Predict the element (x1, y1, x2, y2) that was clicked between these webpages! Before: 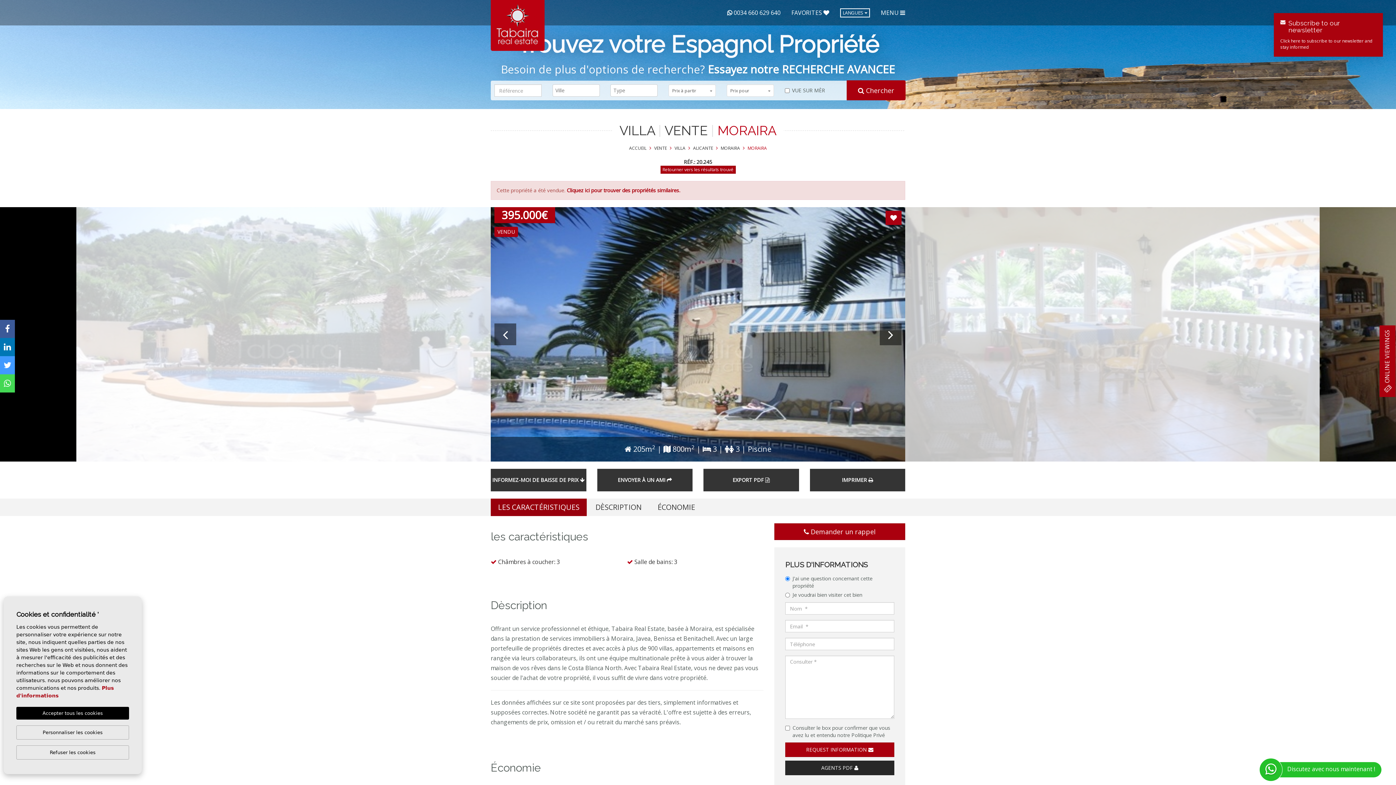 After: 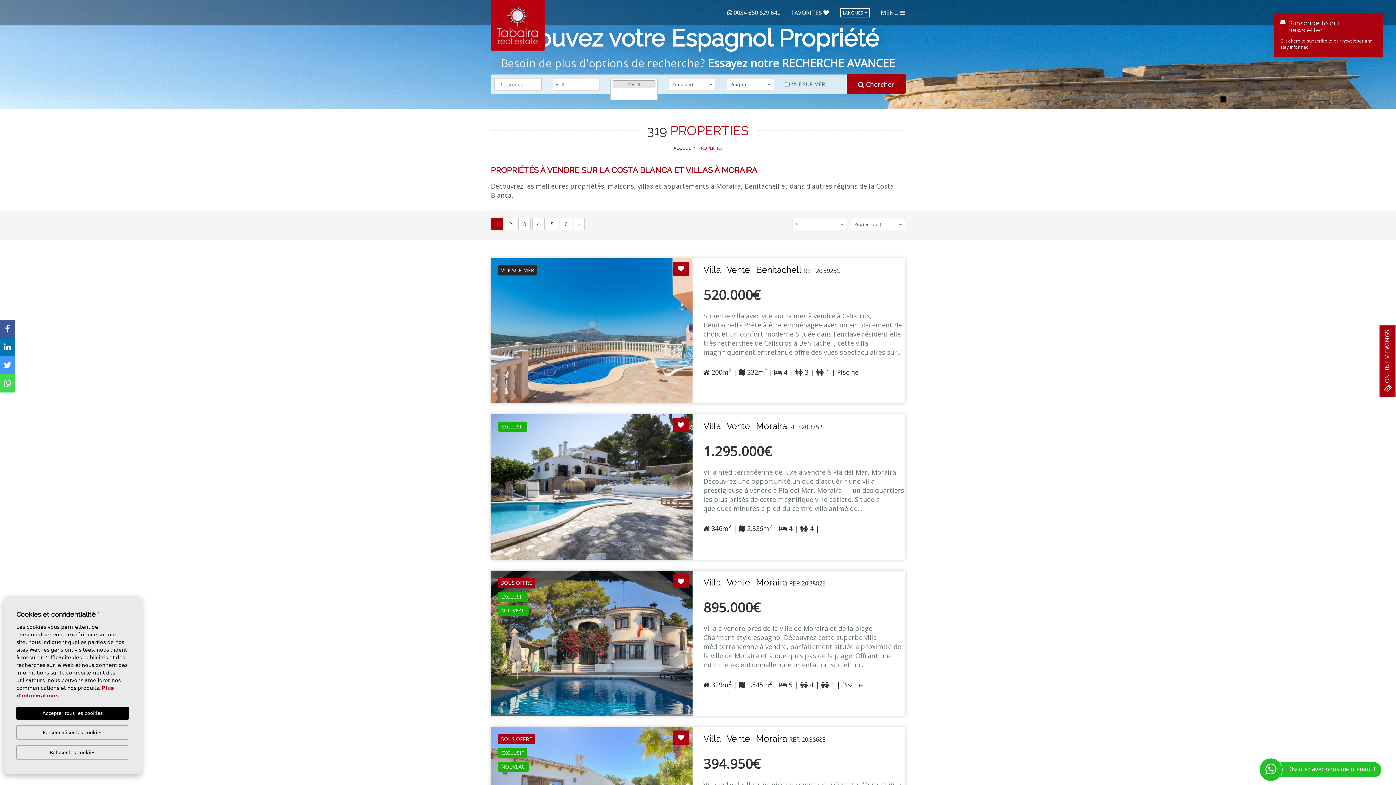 Action: label: VILLA bbox: (674, 145, 685, 151)